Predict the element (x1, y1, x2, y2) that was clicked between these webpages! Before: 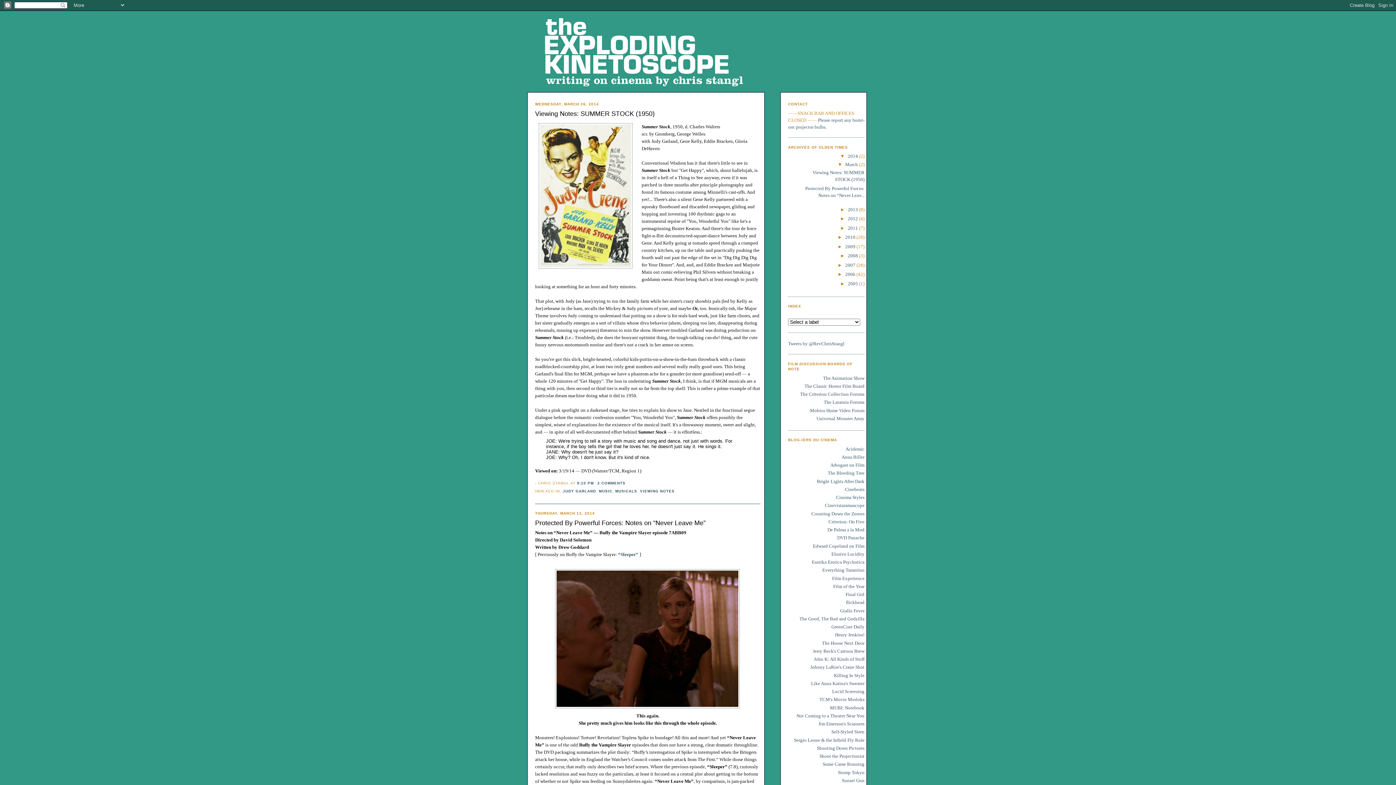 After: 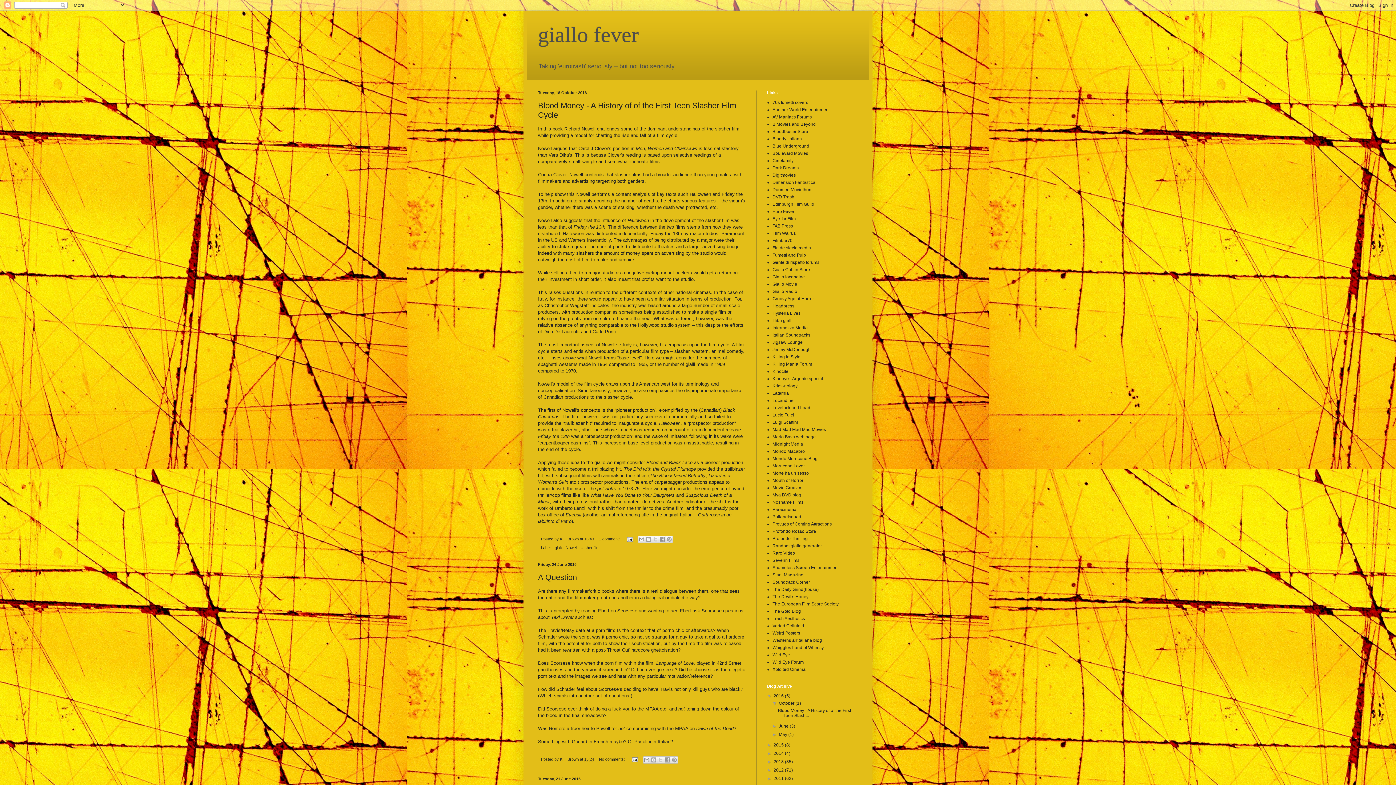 Action: bbox: (840, 608, 864, 613) label: Giallo Fever